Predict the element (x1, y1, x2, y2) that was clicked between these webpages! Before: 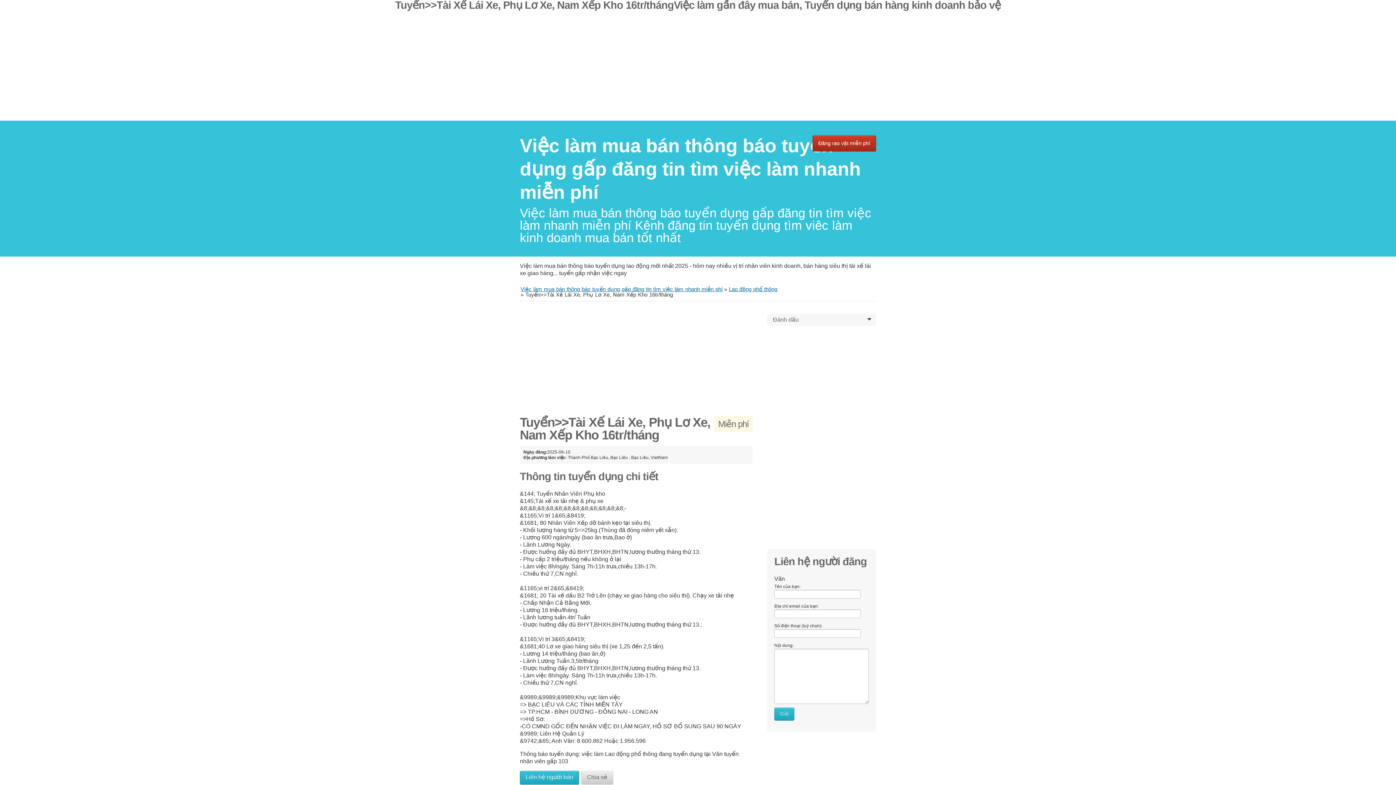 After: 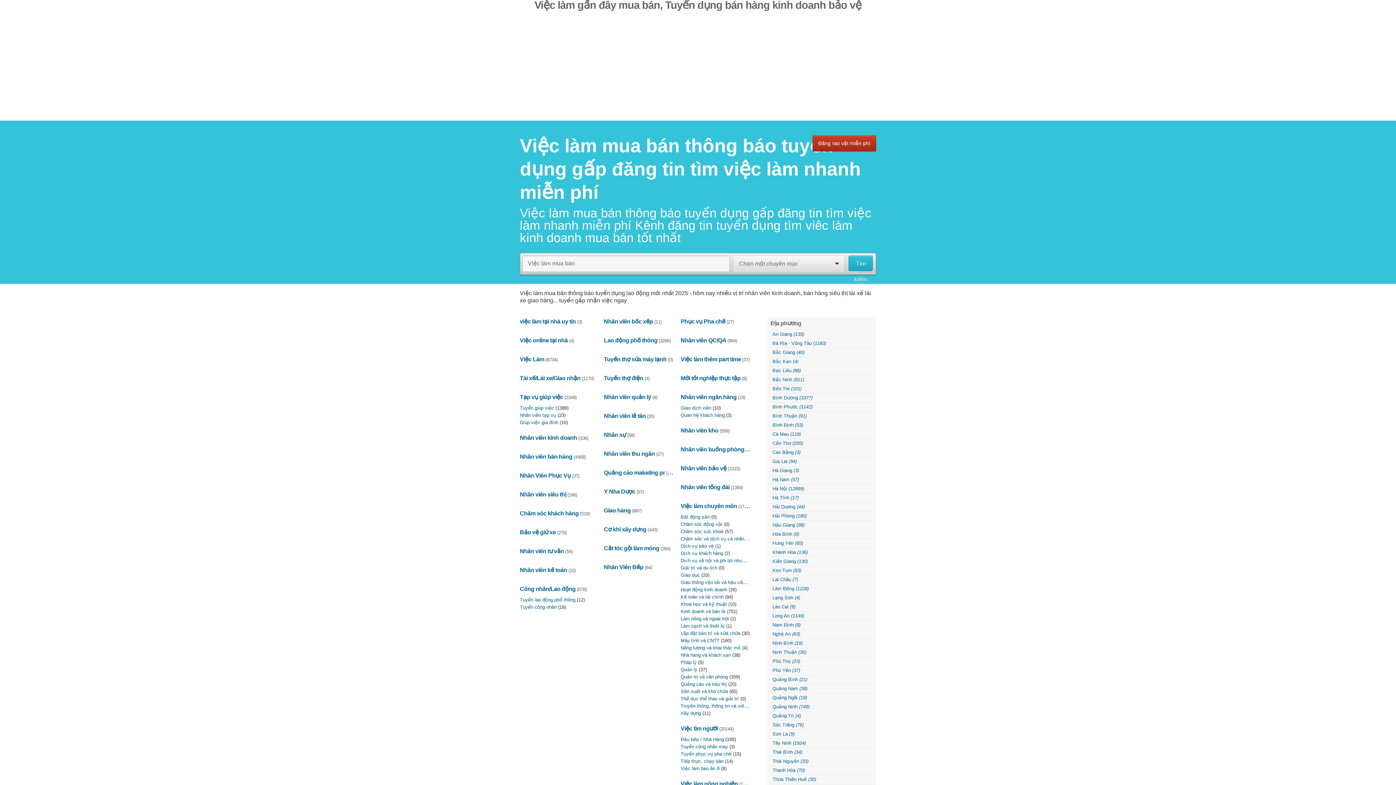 Action: bbox: (520, 135, 861, 202) label: ﻿Việc làm mua bán thông báo tuyển dụng gấp đăng tin tìm việc làm nhanh miễn phí